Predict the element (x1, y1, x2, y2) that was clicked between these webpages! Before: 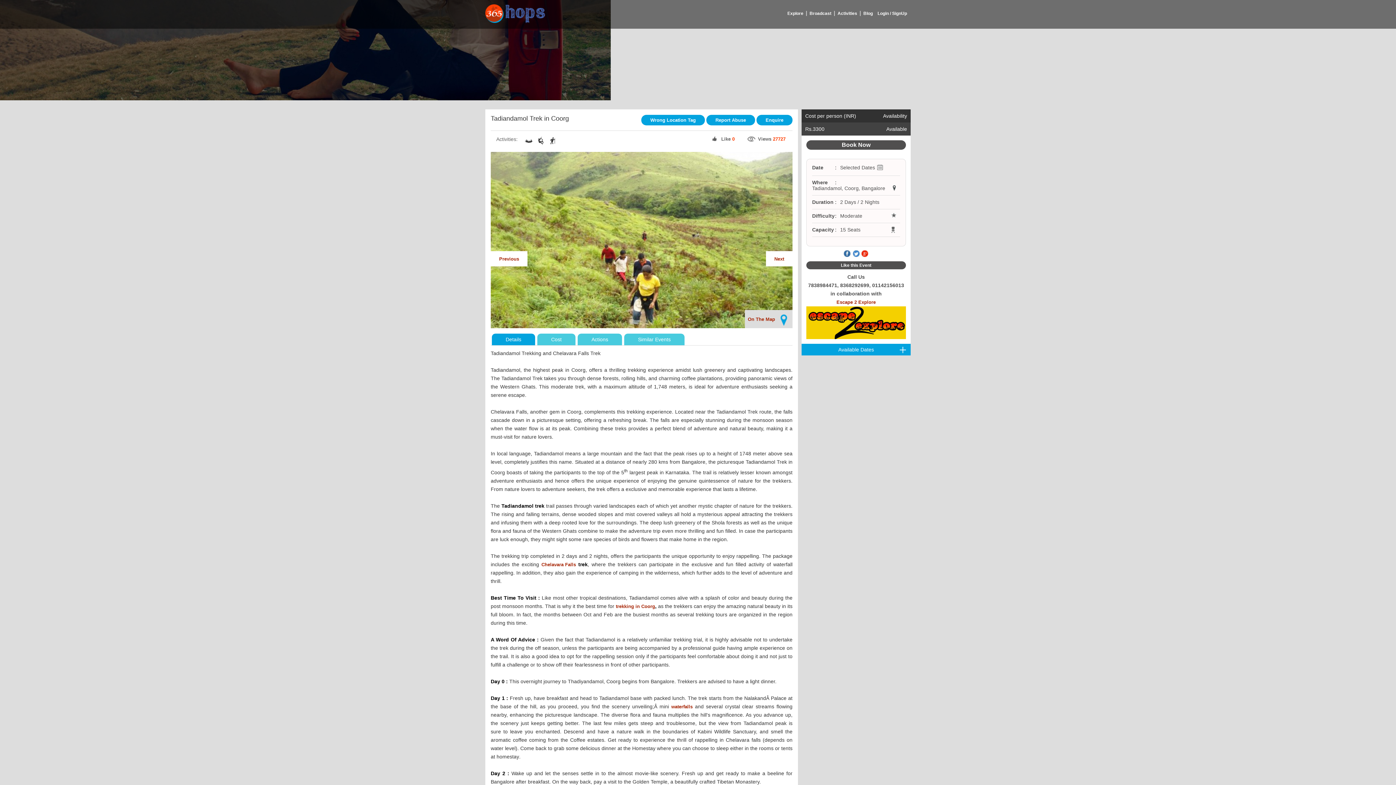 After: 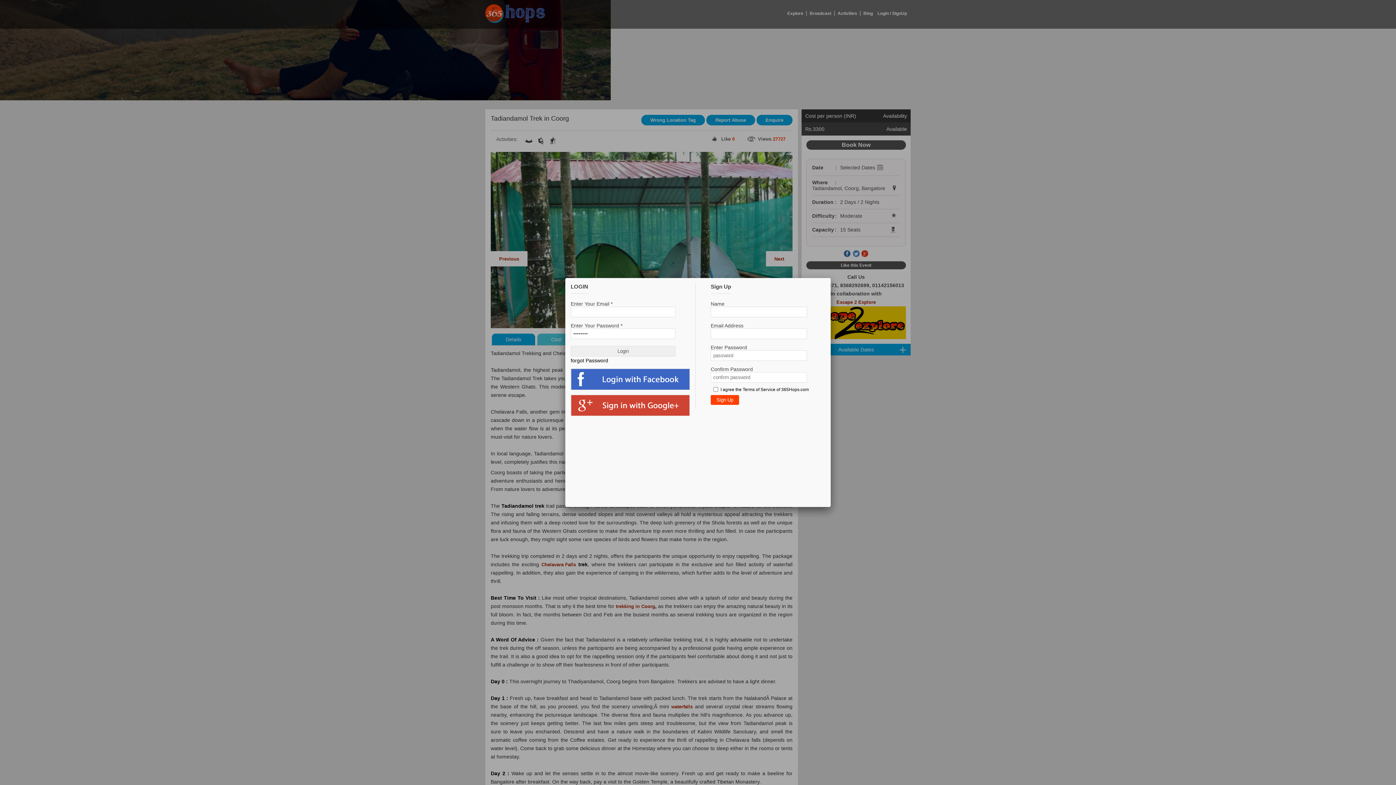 Action: bbox: (641, 114, 705, 125) label: Wrong Location Tag